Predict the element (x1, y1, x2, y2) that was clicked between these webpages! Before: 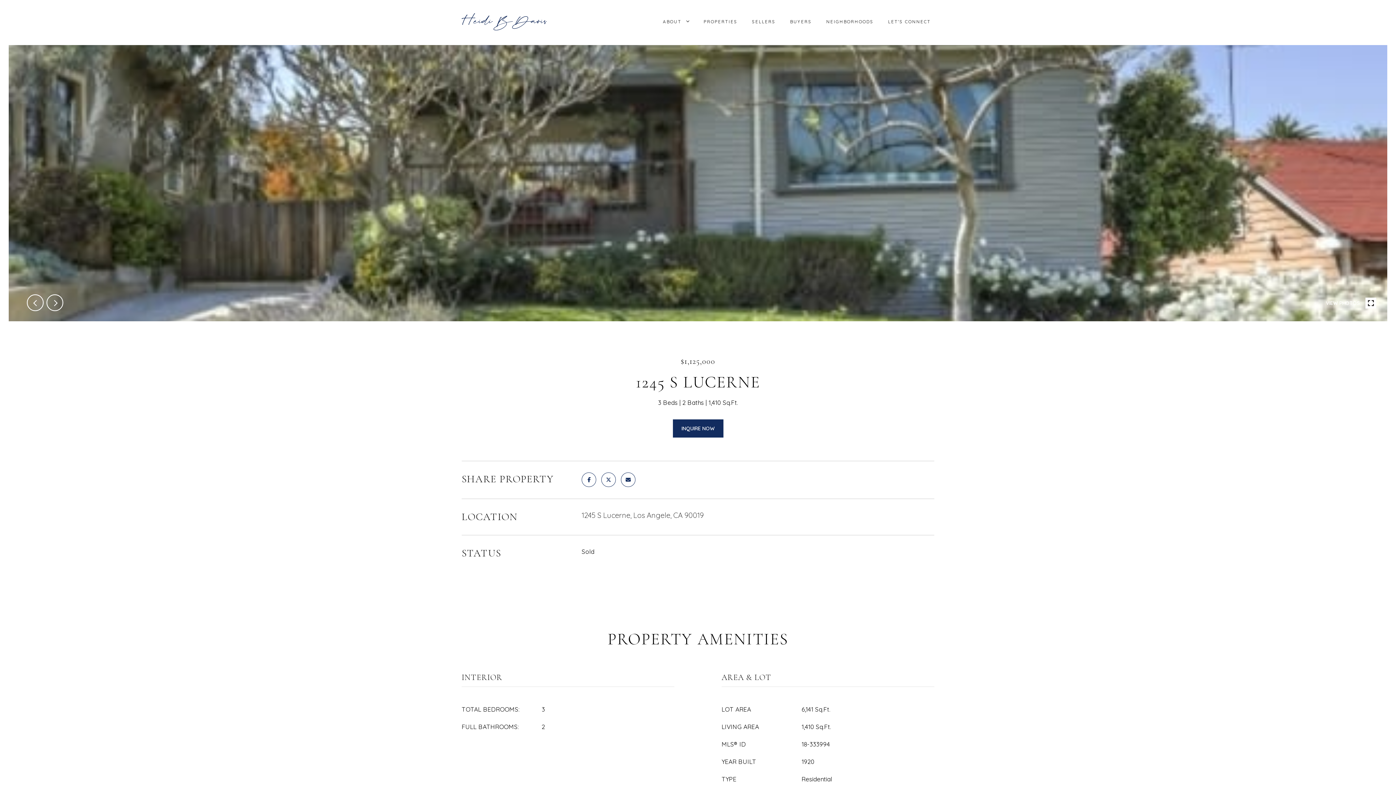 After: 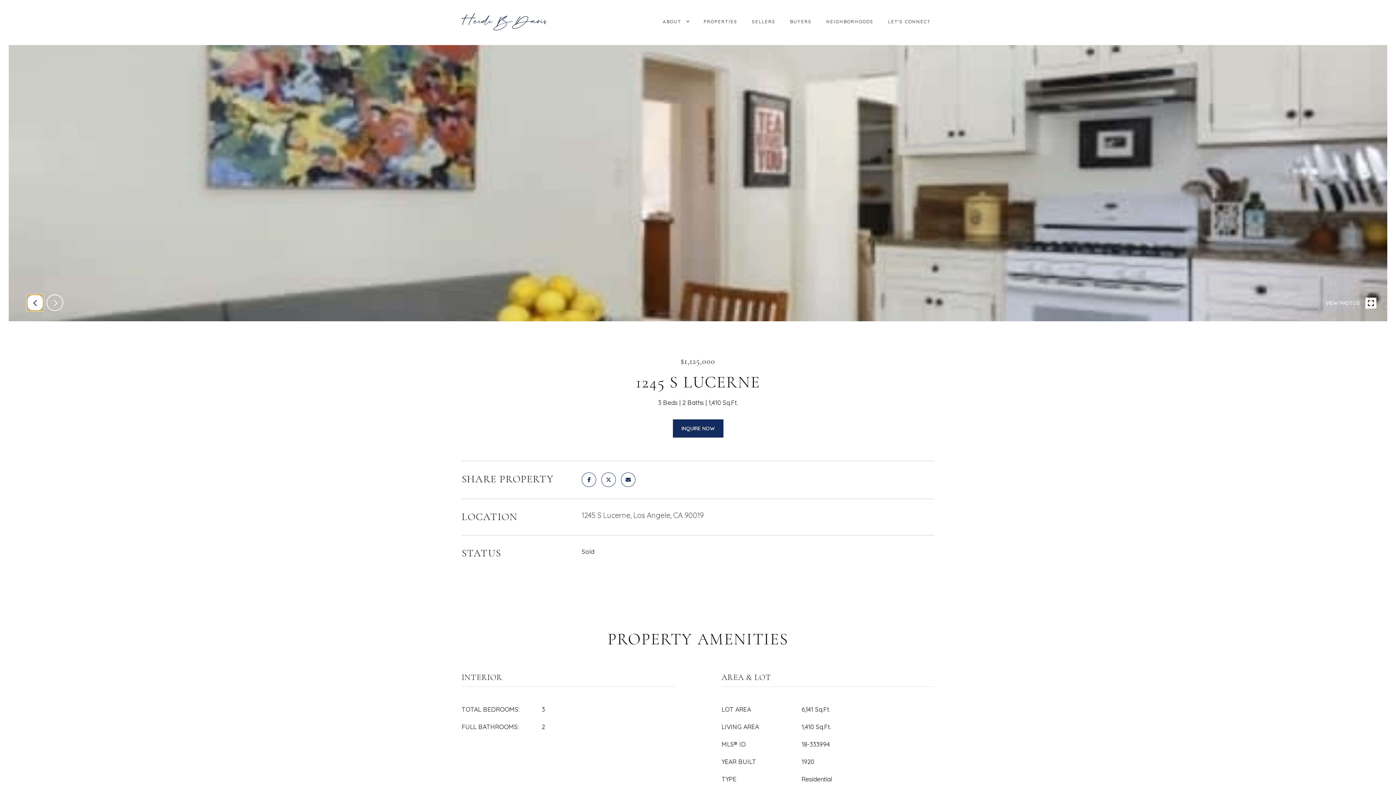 Action: label: prev bbox: (26, 294, 43, 311)